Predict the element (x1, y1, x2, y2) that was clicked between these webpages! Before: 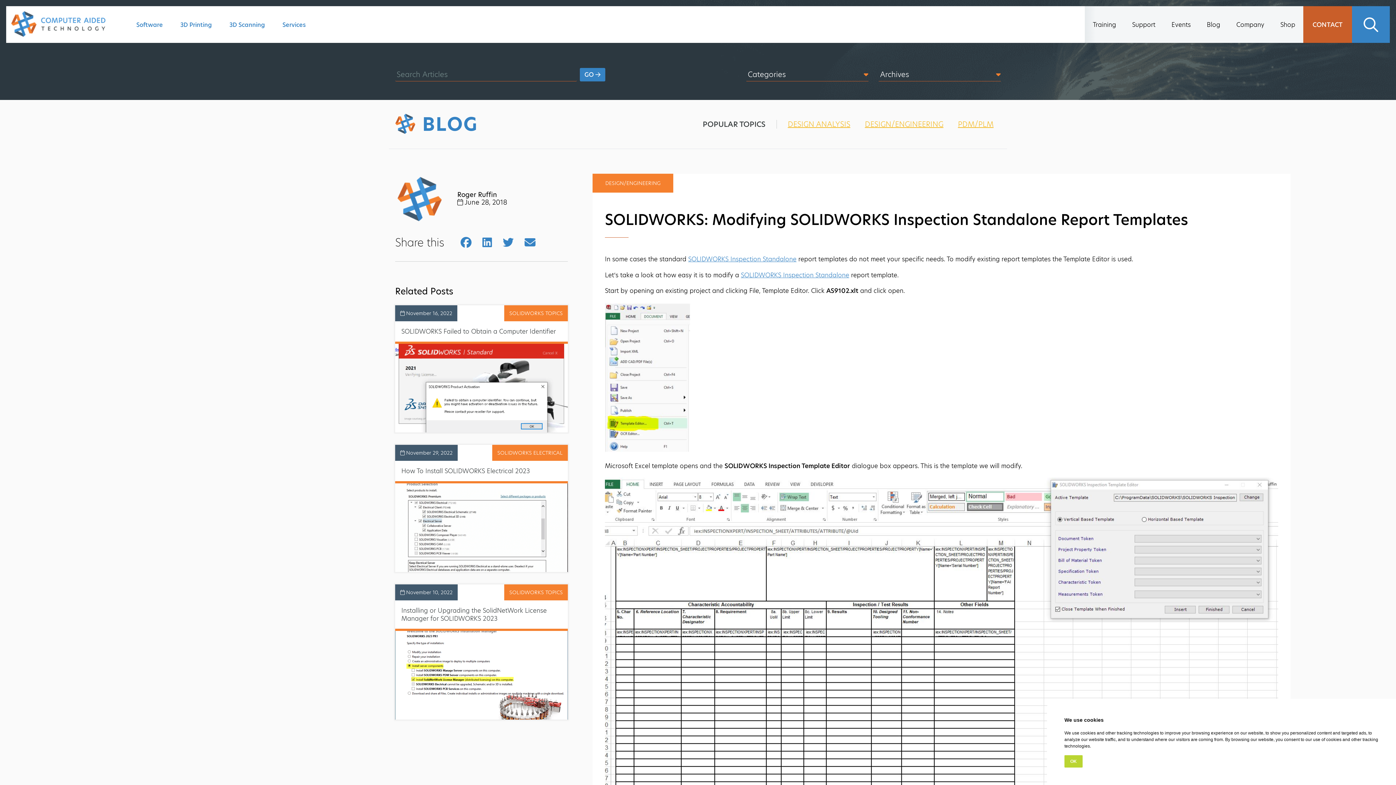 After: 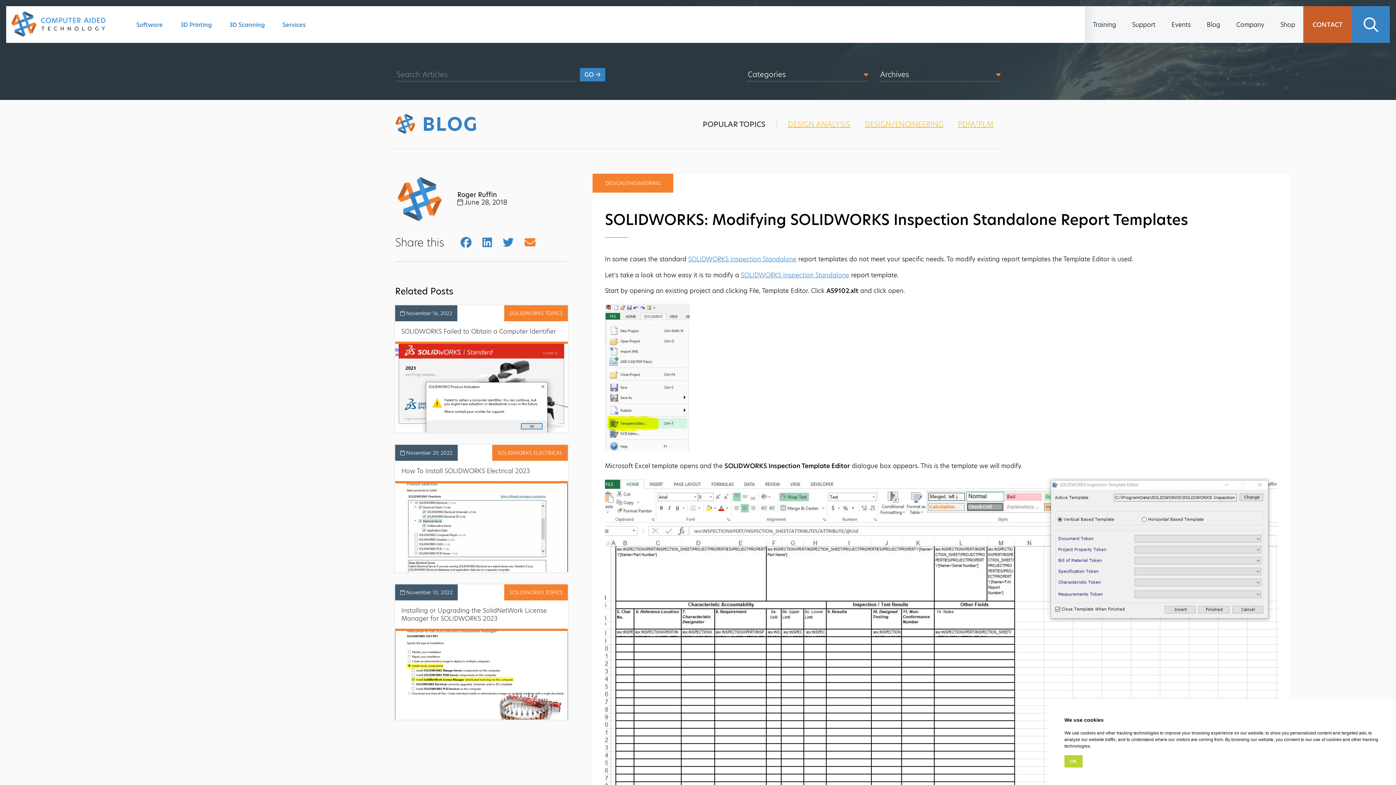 Action: bbox: (524, 234, 535, 250)